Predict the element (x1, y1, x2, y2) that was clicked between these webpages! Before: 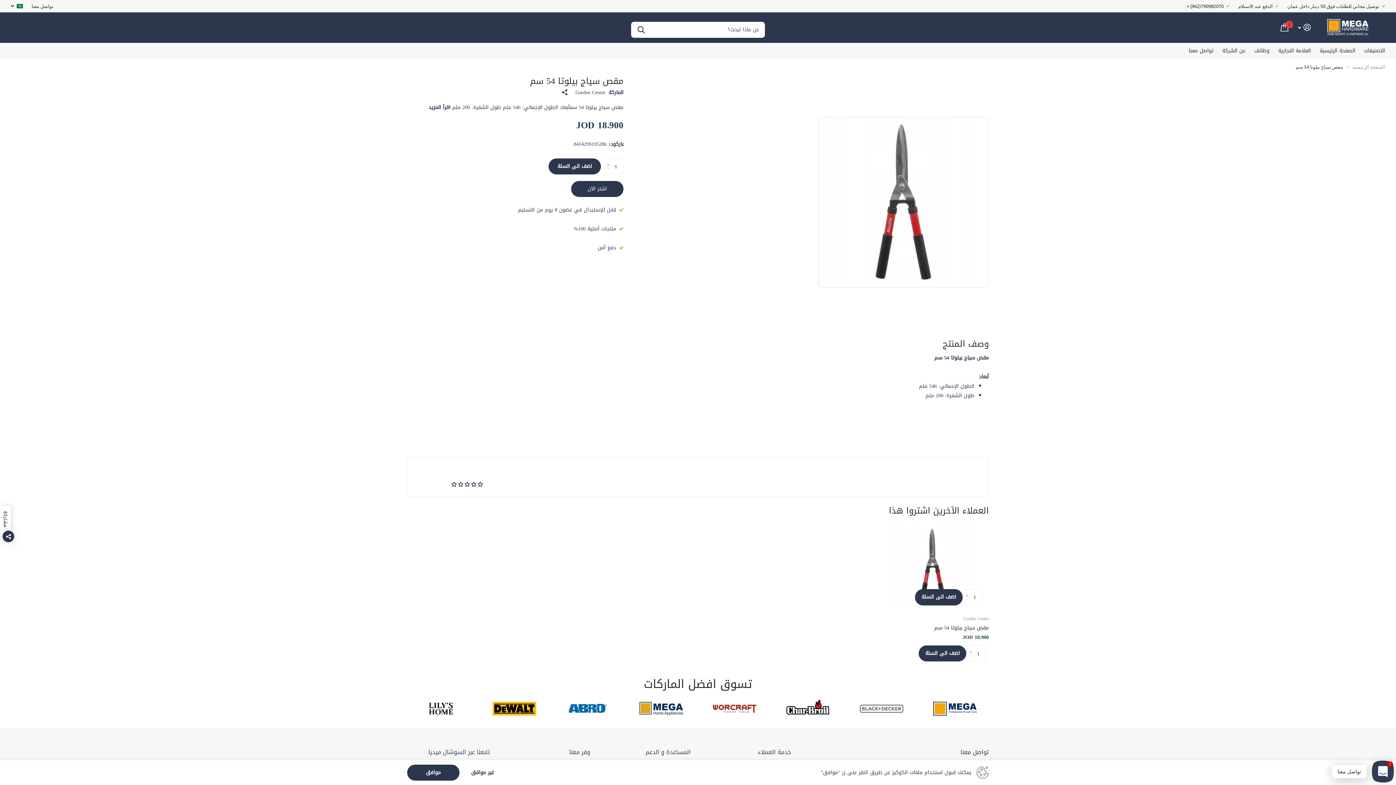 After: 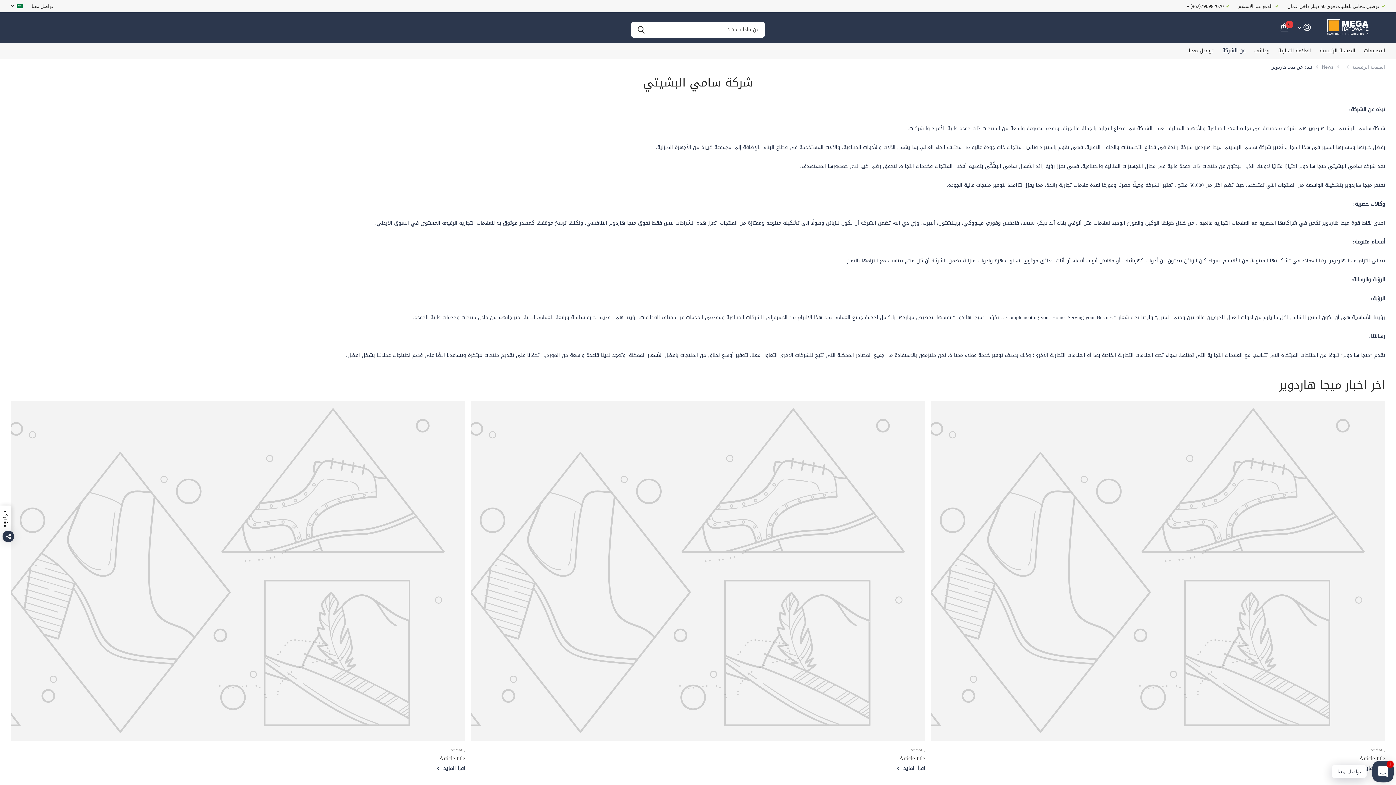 Action: label: عن الشركة bbox: (1222, 42, 1245, 58)